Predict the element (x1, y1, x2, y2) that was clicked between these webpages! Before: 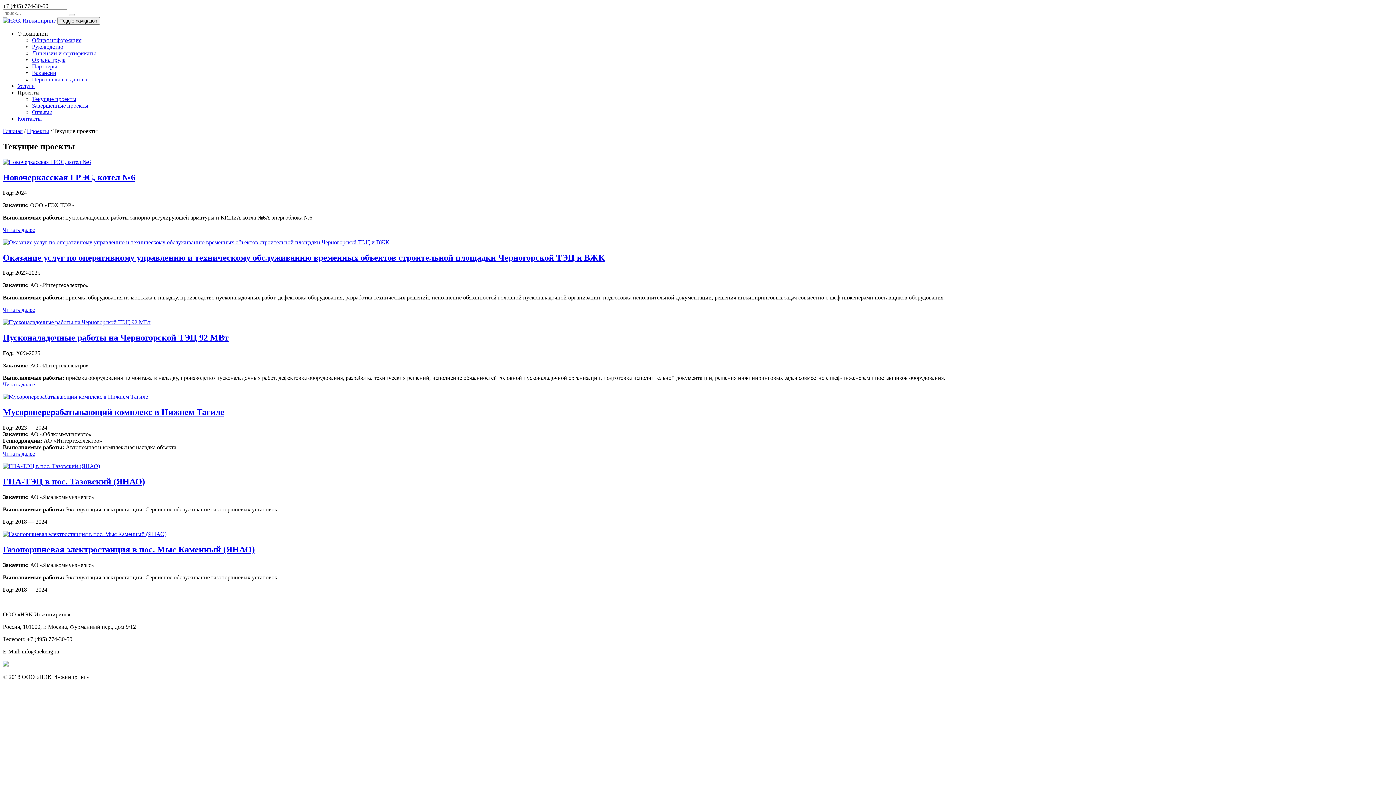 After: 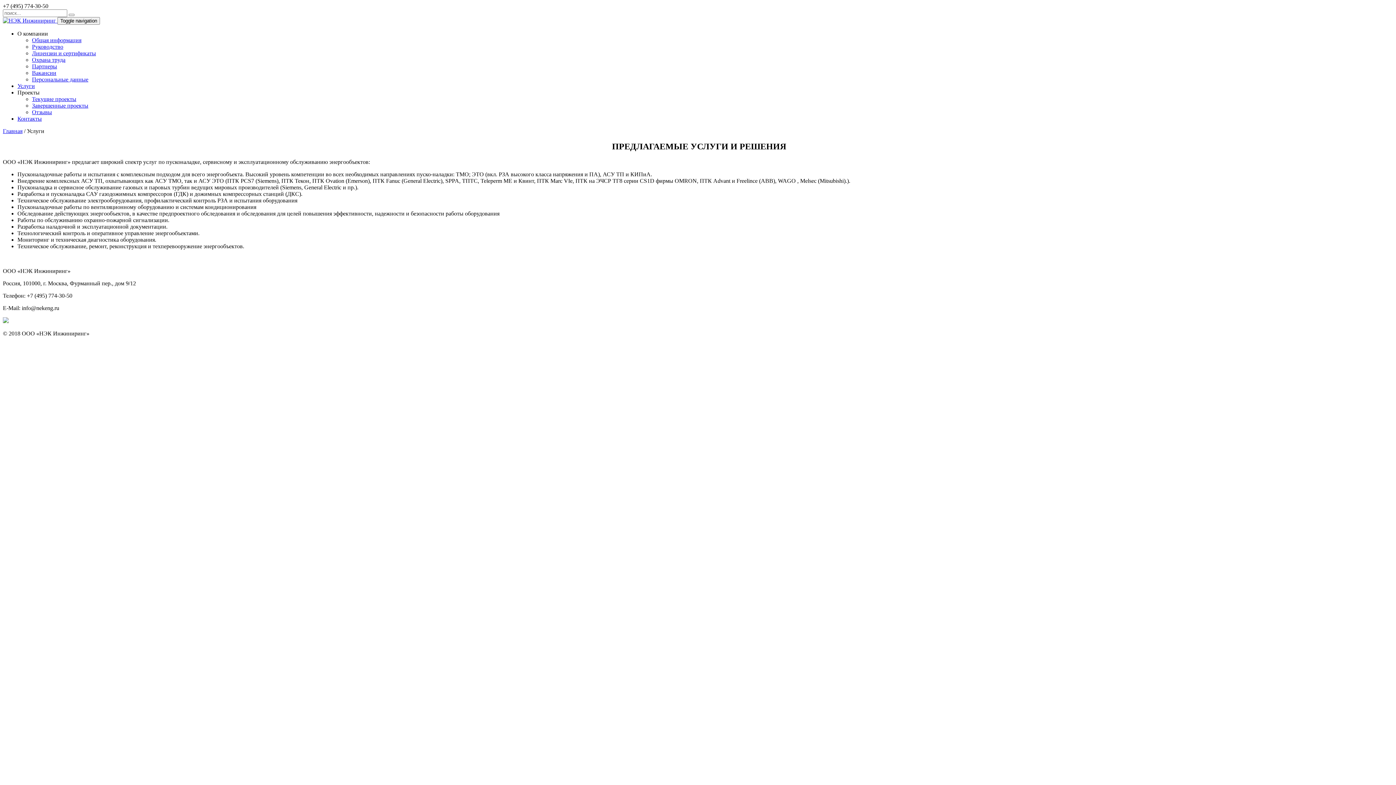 Action: bbox: (17, 82, 34, 89) label: Услуги